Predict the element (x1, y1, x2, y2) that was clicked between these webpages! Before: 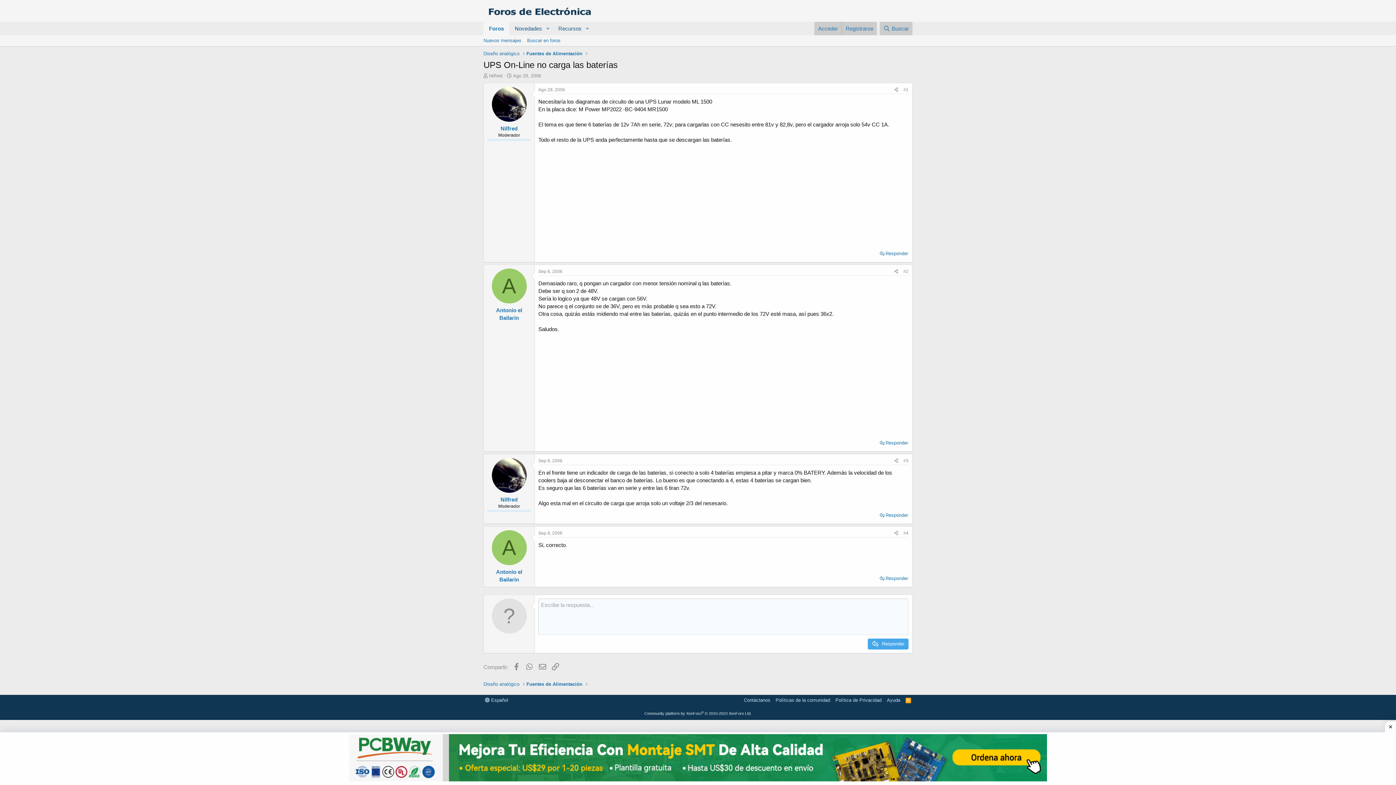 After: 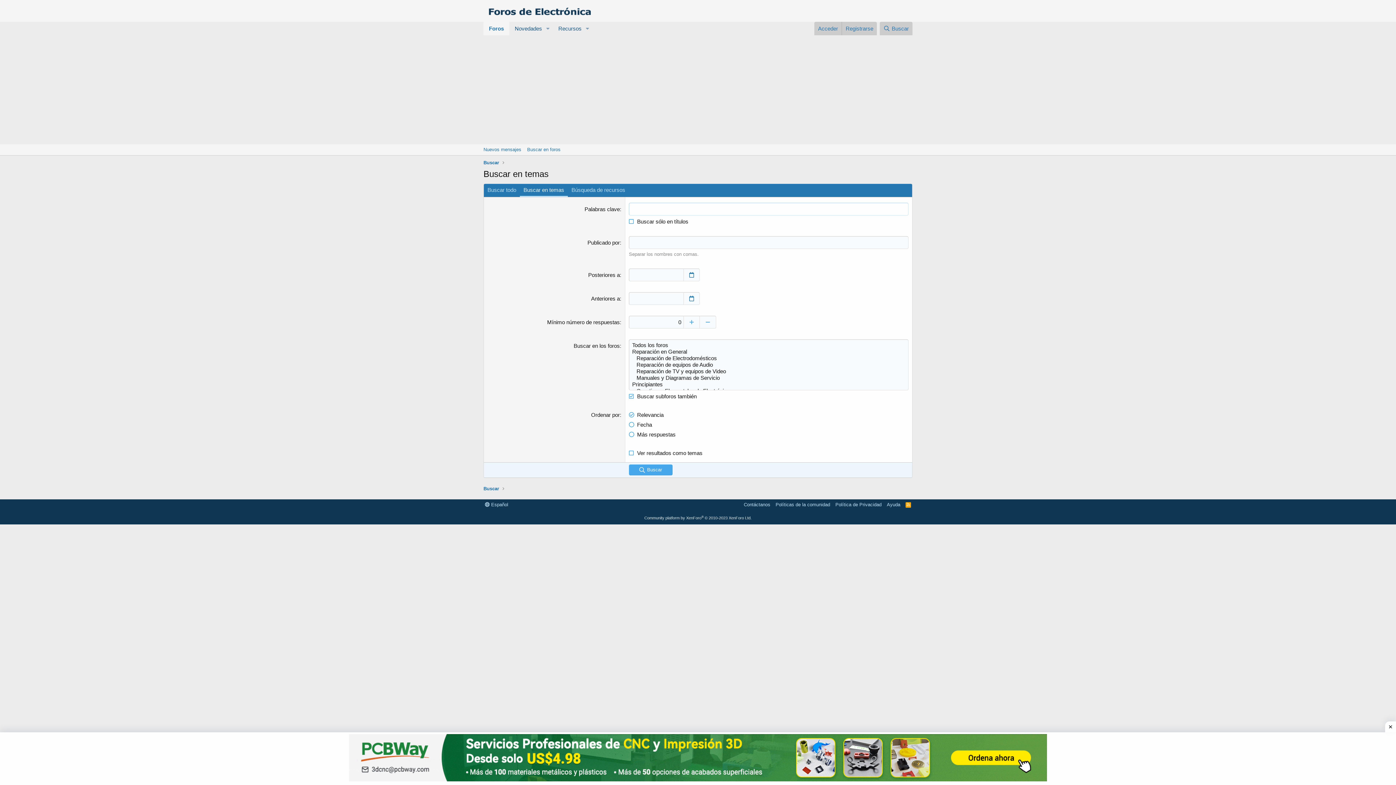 Action: label: Buscar en foros bbox: (524, 35, 563, 46)